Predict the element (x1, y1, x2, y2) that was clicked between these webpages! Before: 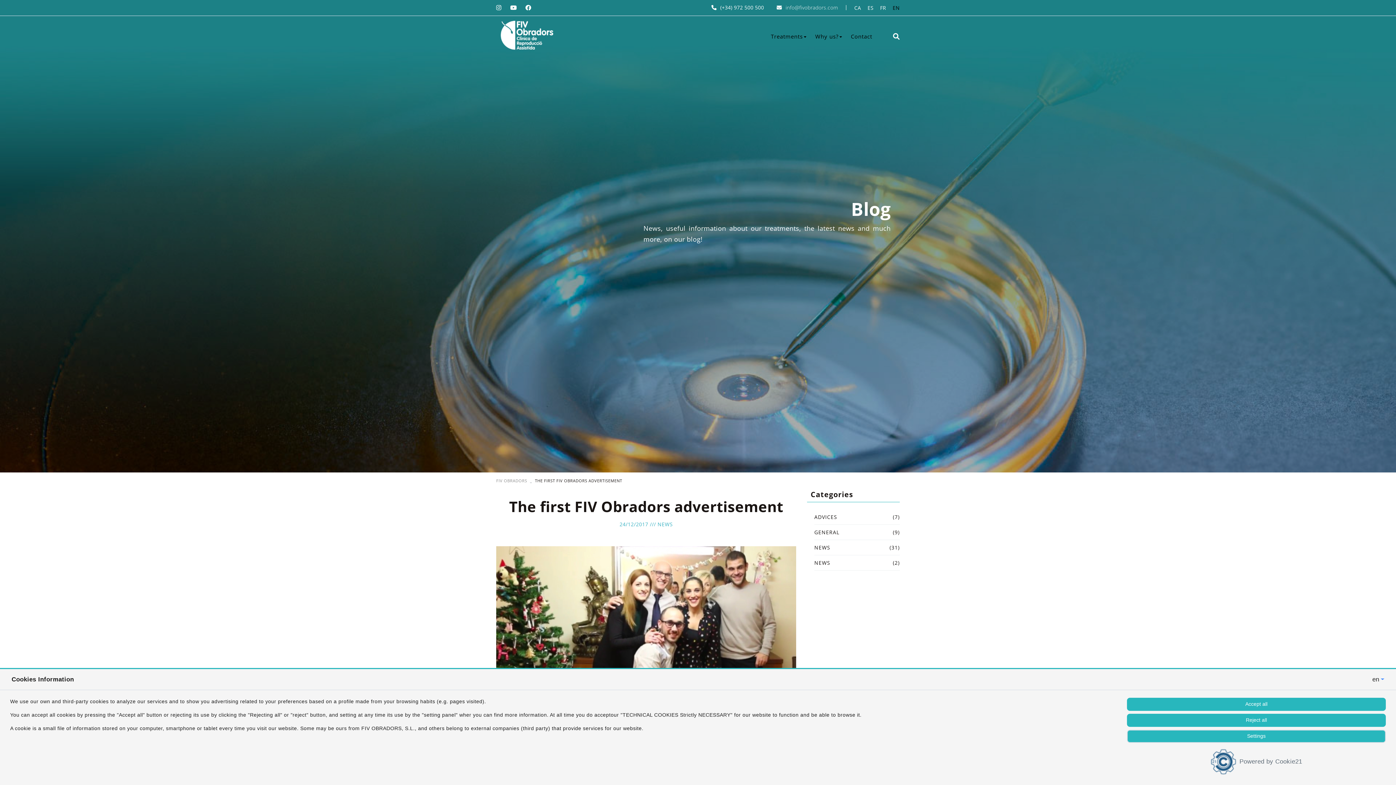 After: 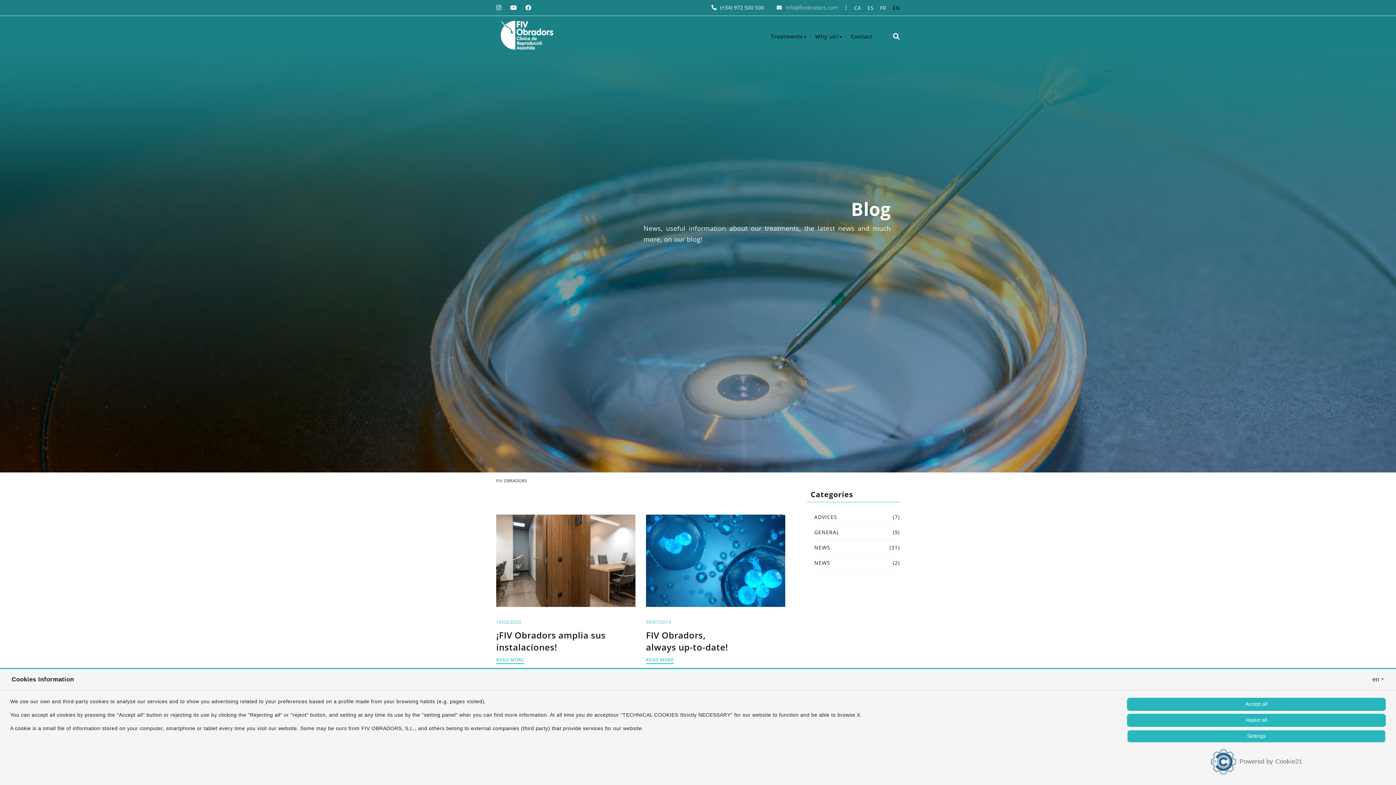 Action: label: GENERAL
(9) bbox: (814, 525, 900, 540)